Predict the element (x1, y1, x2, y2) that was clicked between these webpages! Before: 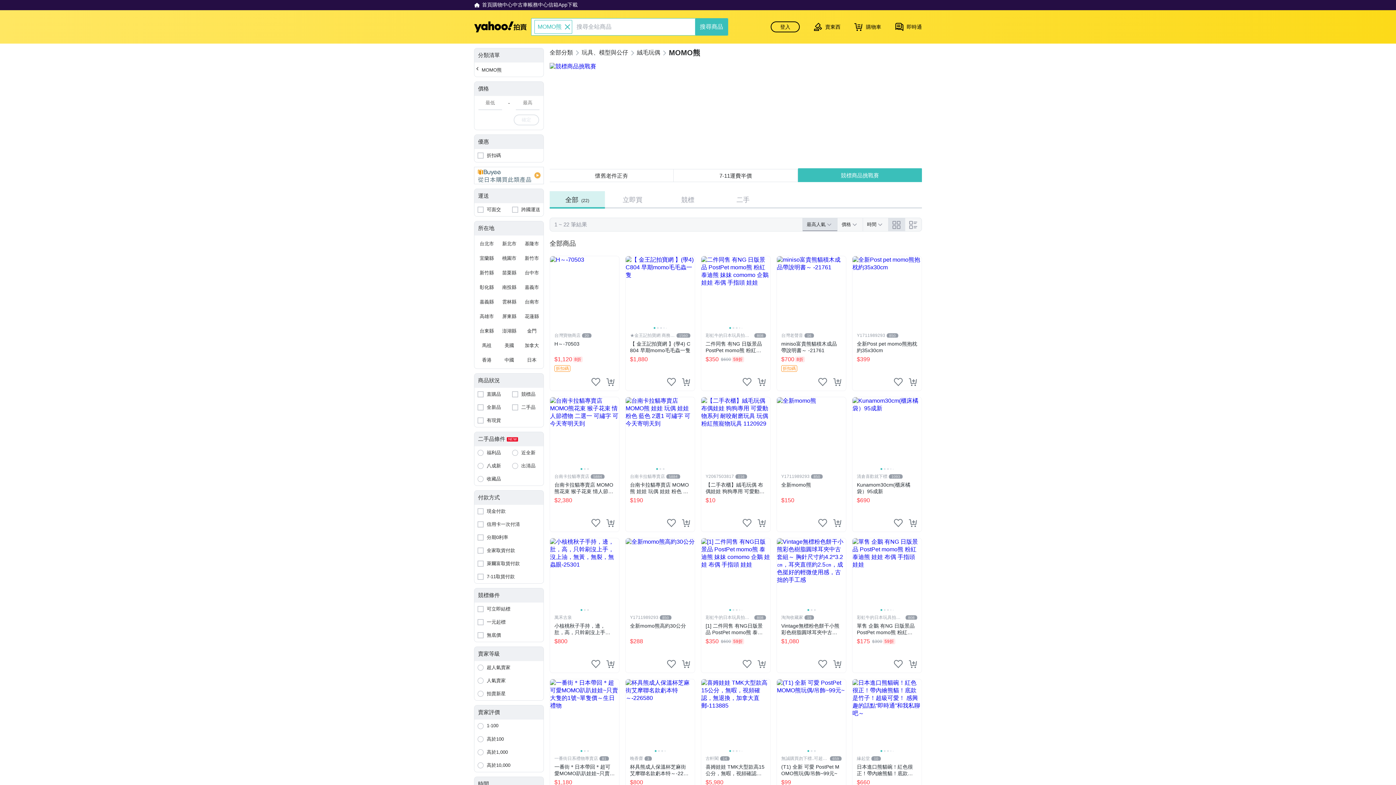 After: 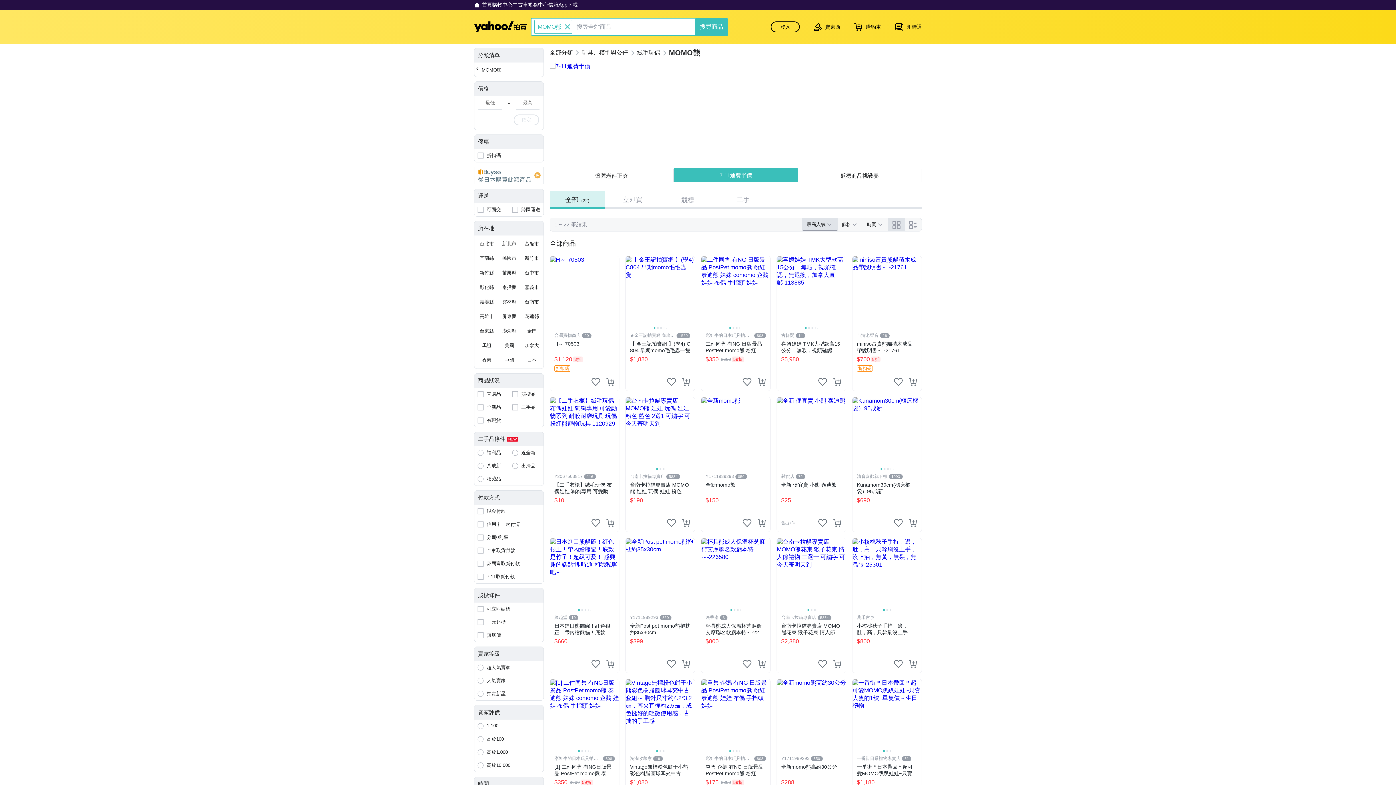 Action: label: 萊爾富取貨付款 bbox: (474, 557, 543, 570)